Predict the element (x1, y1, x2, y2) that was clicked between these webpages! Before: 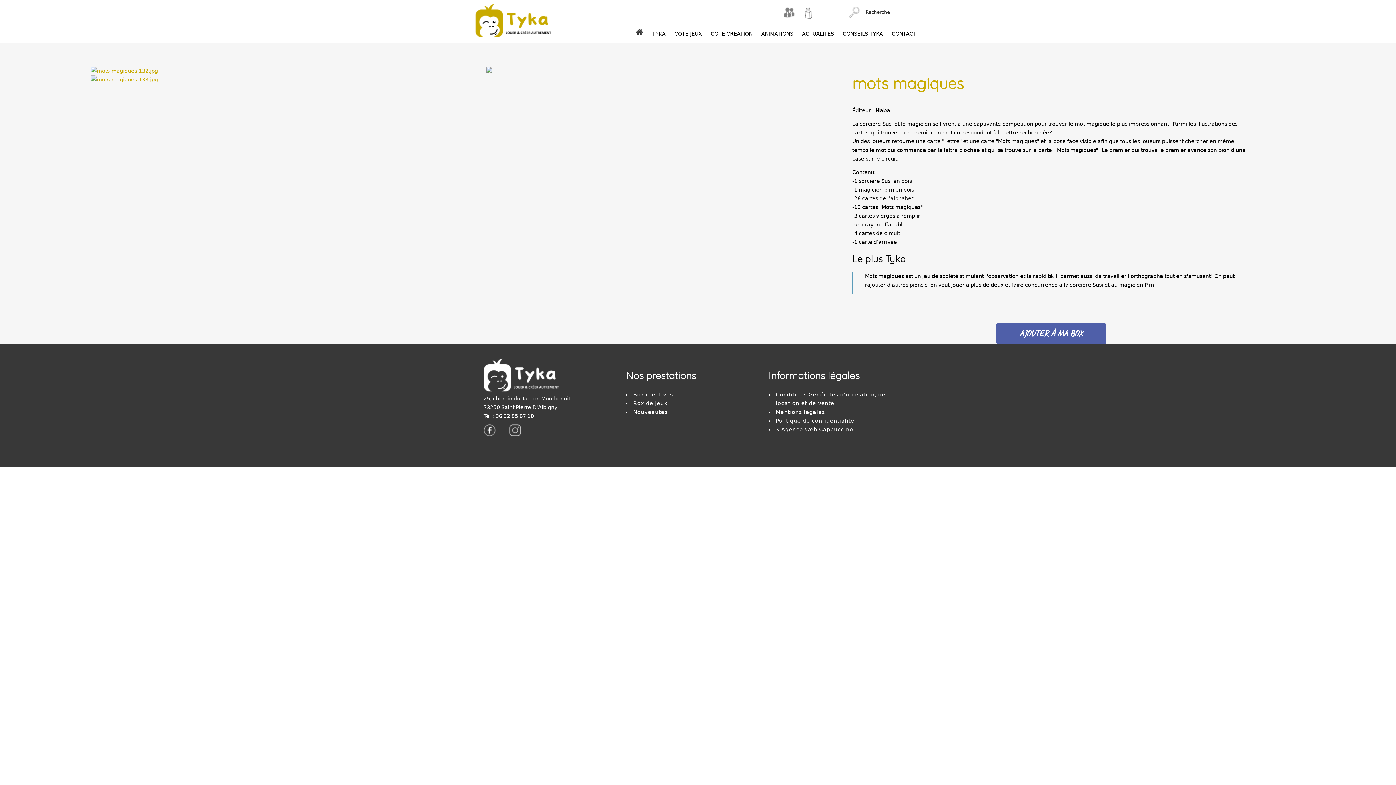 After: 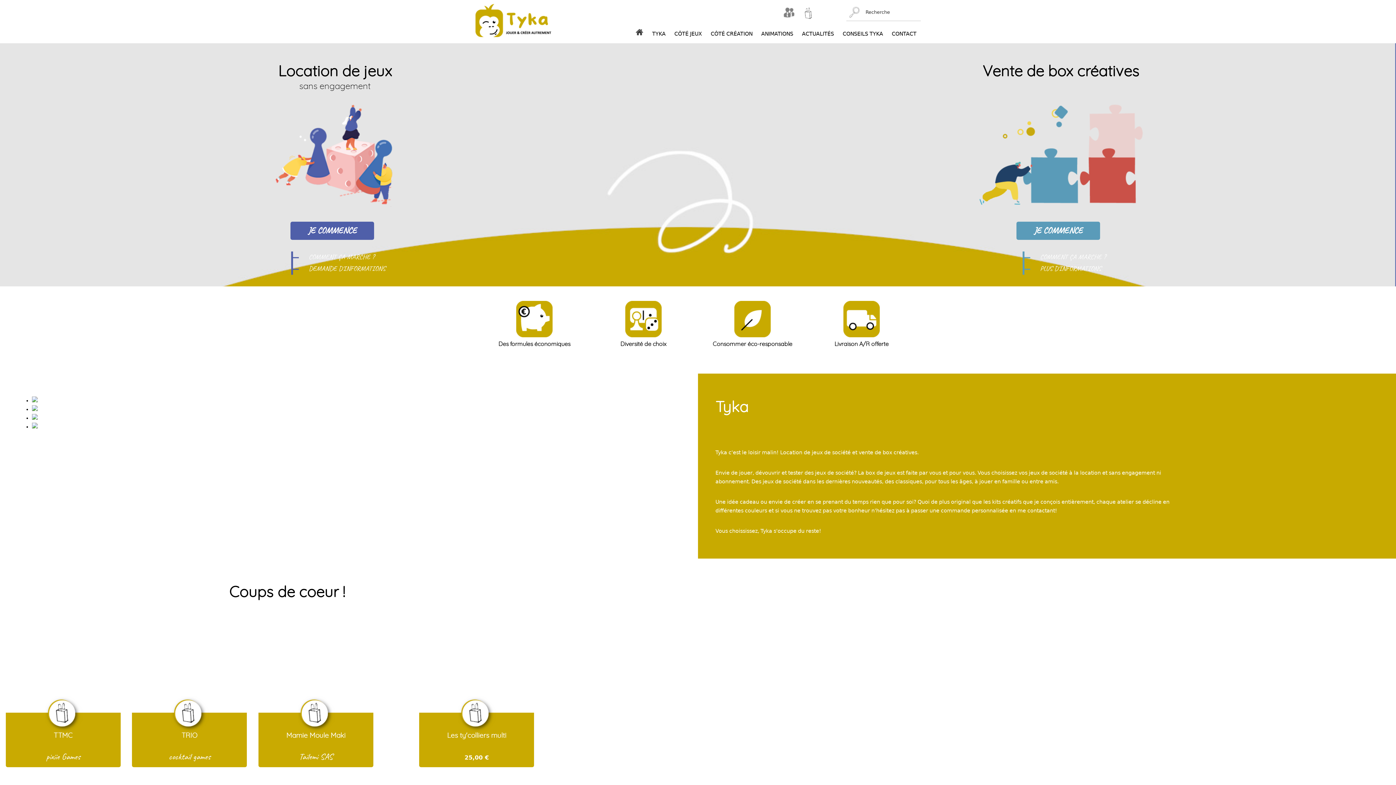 Action: bbox: (475, 3, 551, 37)